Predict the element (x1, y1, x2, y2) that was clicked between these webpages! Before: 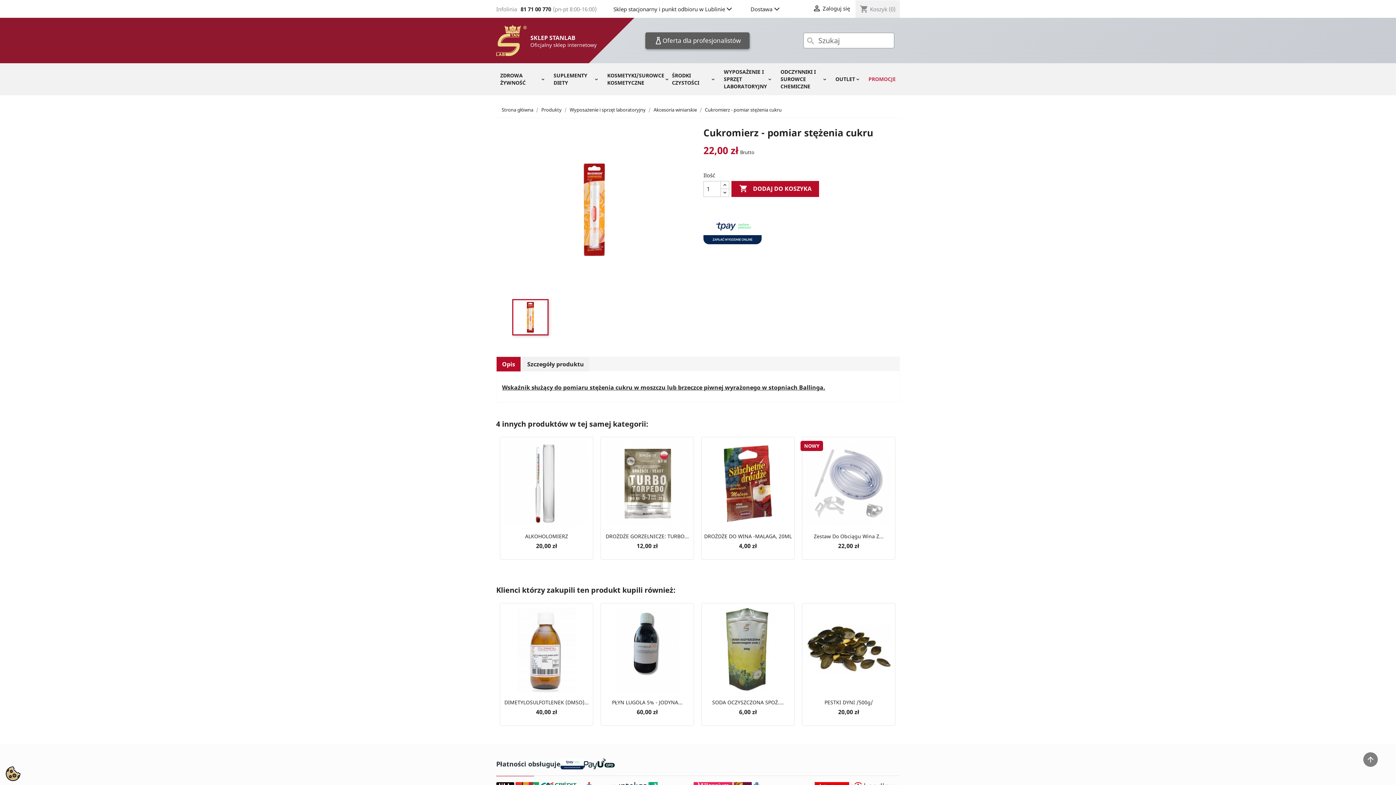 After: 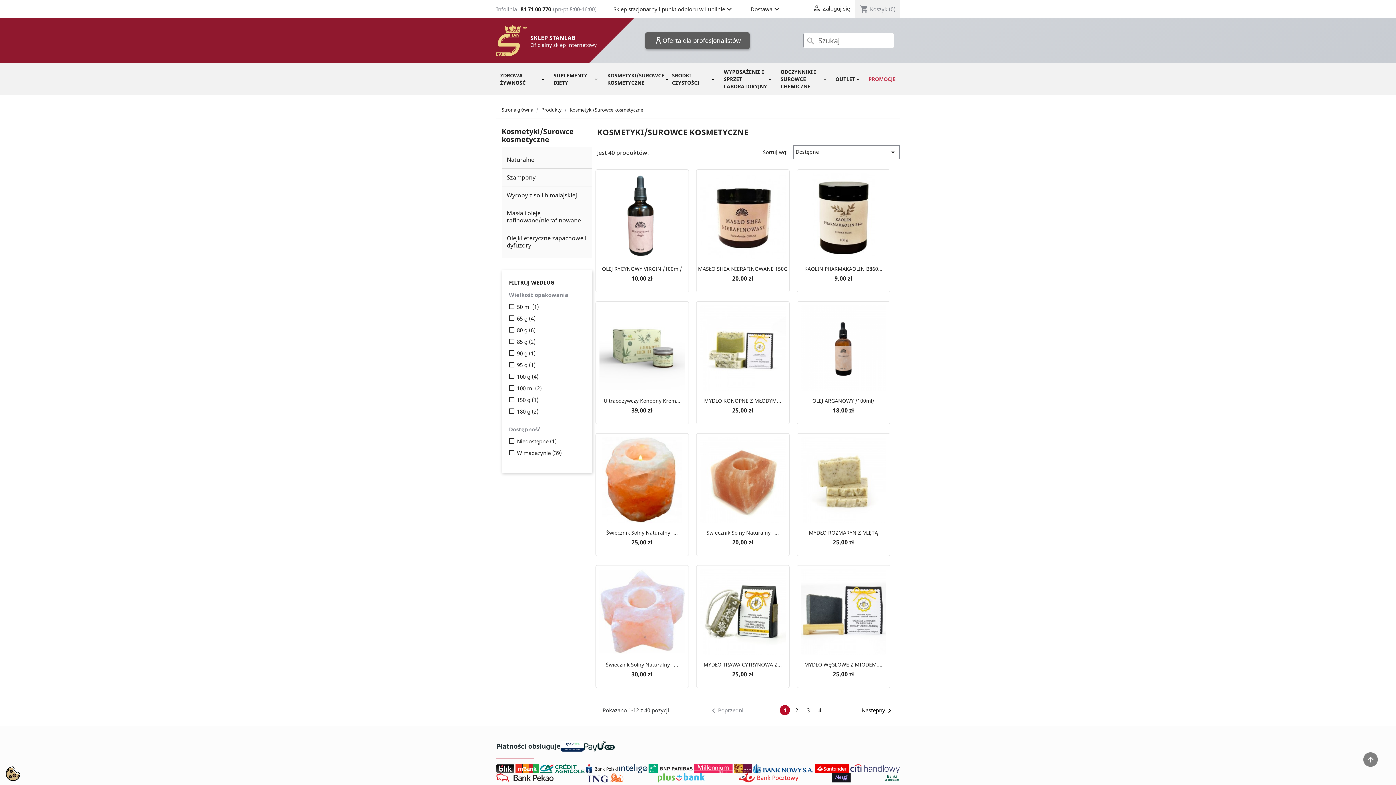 Action: label: KOSMETYKI/SUROWCE KOSMETYCZNE bbox: (603, 63, 668, 95)